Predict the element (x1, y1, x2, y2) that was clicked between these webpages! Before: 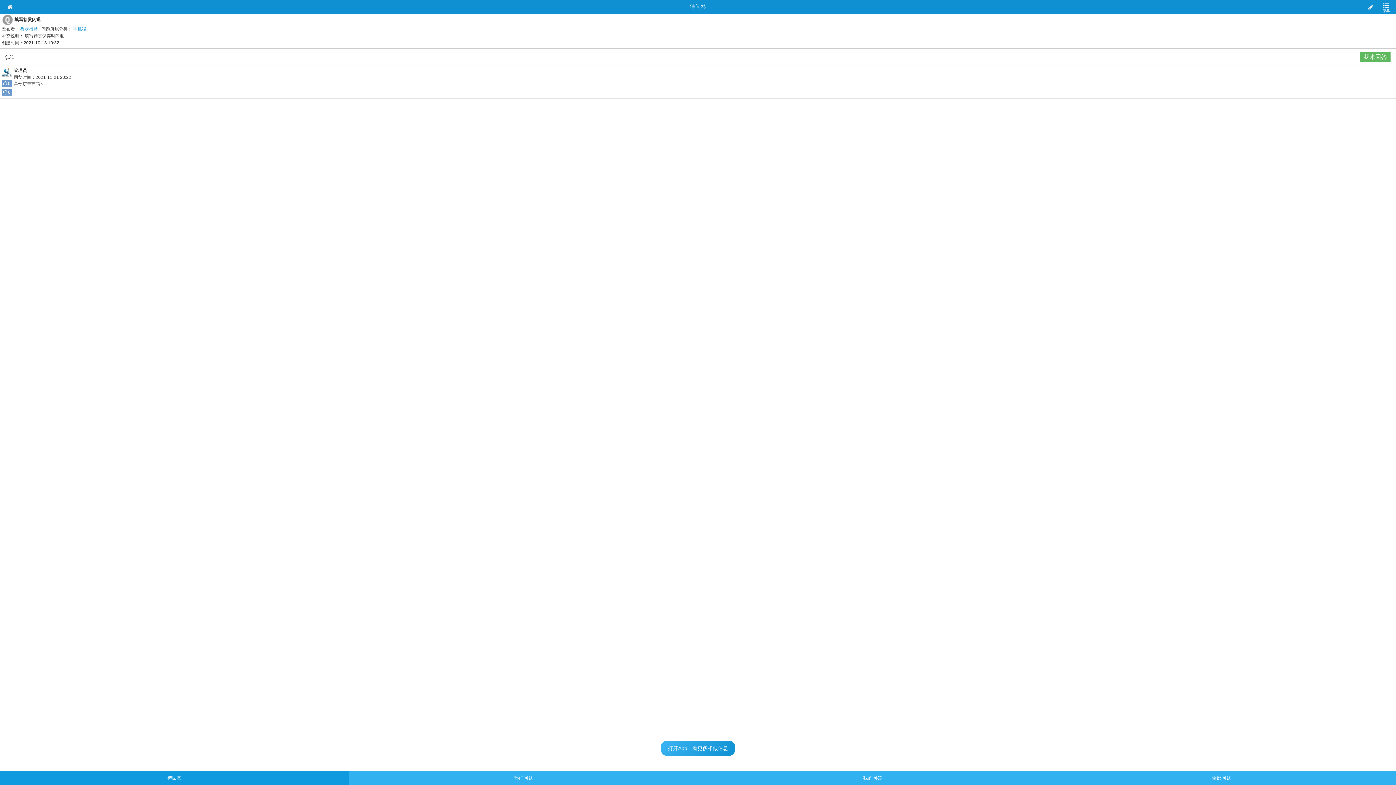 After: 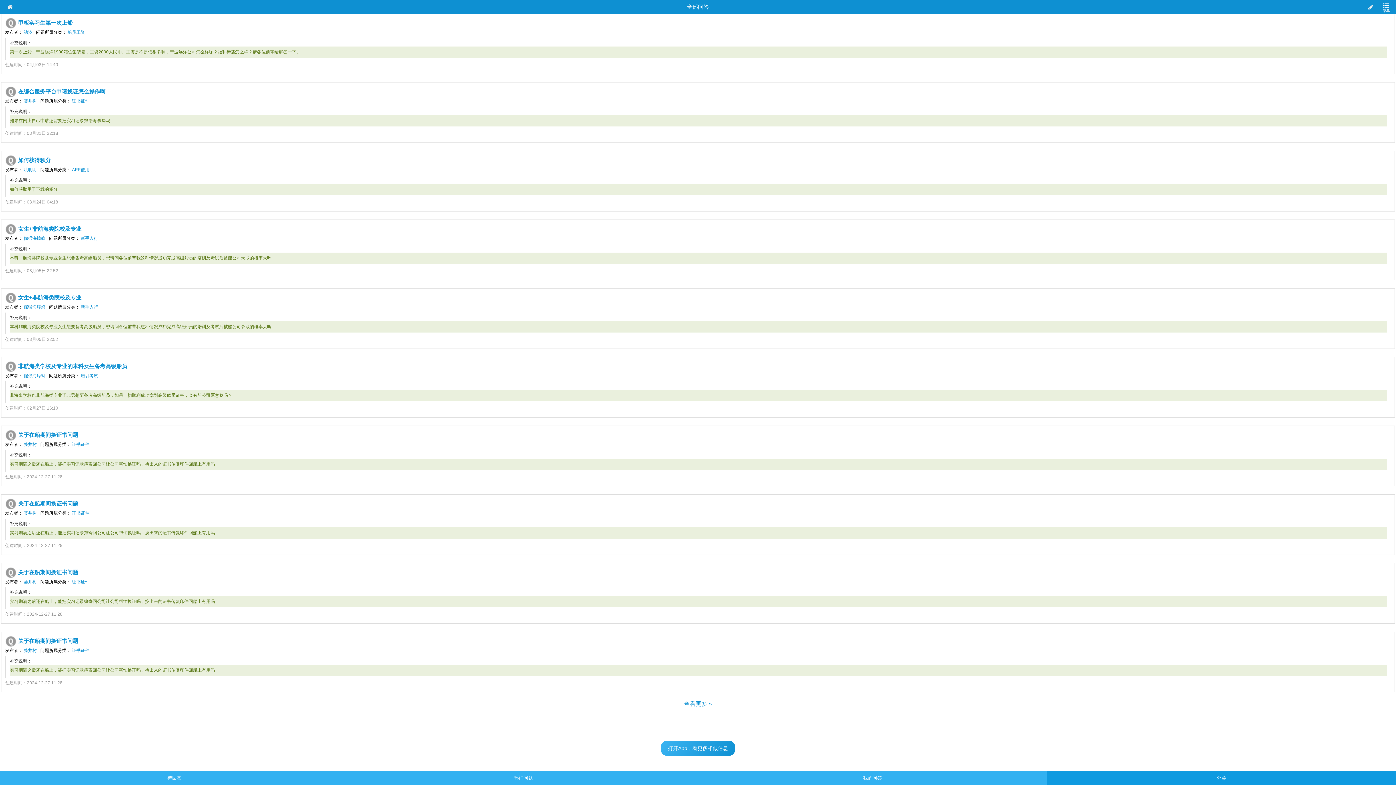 Action: label: 全部问题 bbox: (1047, 774, 1396, 792)